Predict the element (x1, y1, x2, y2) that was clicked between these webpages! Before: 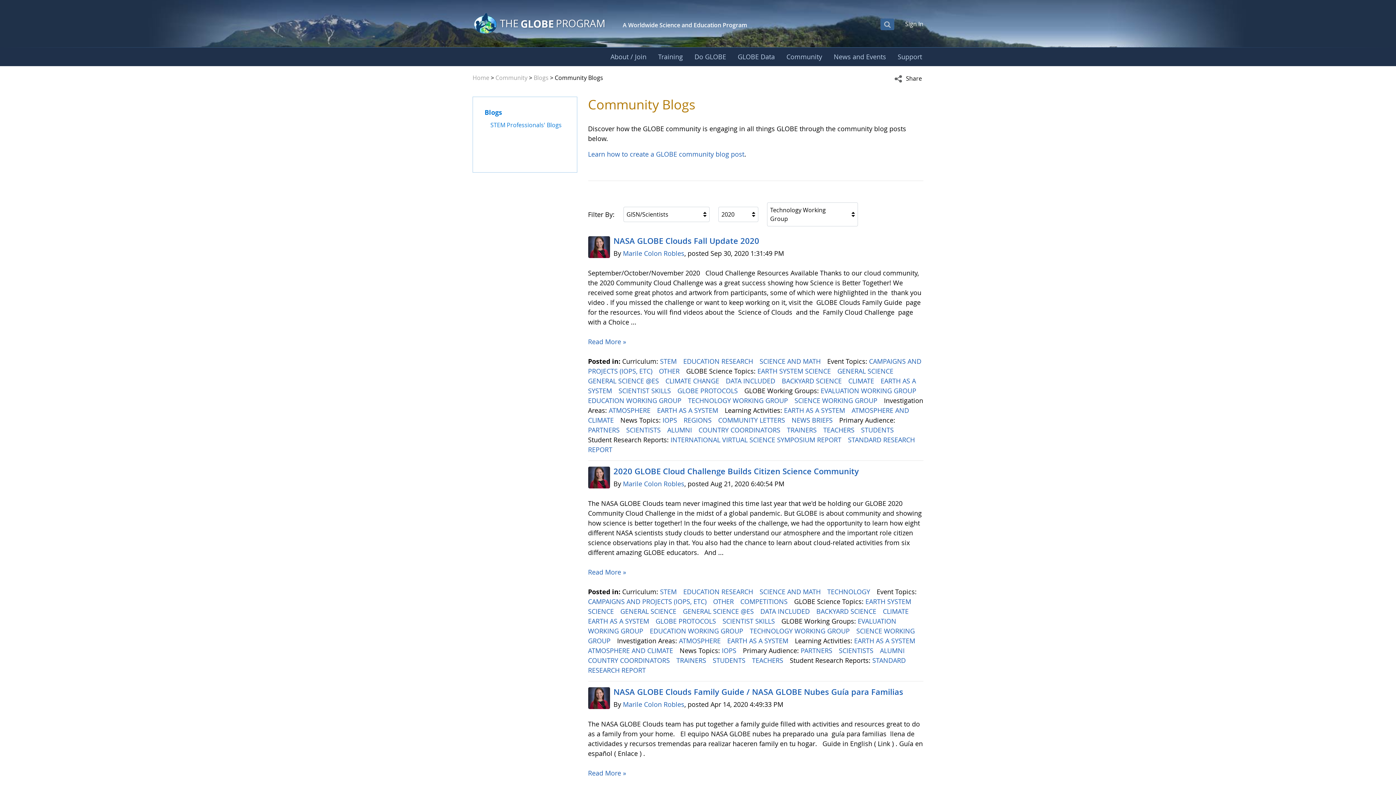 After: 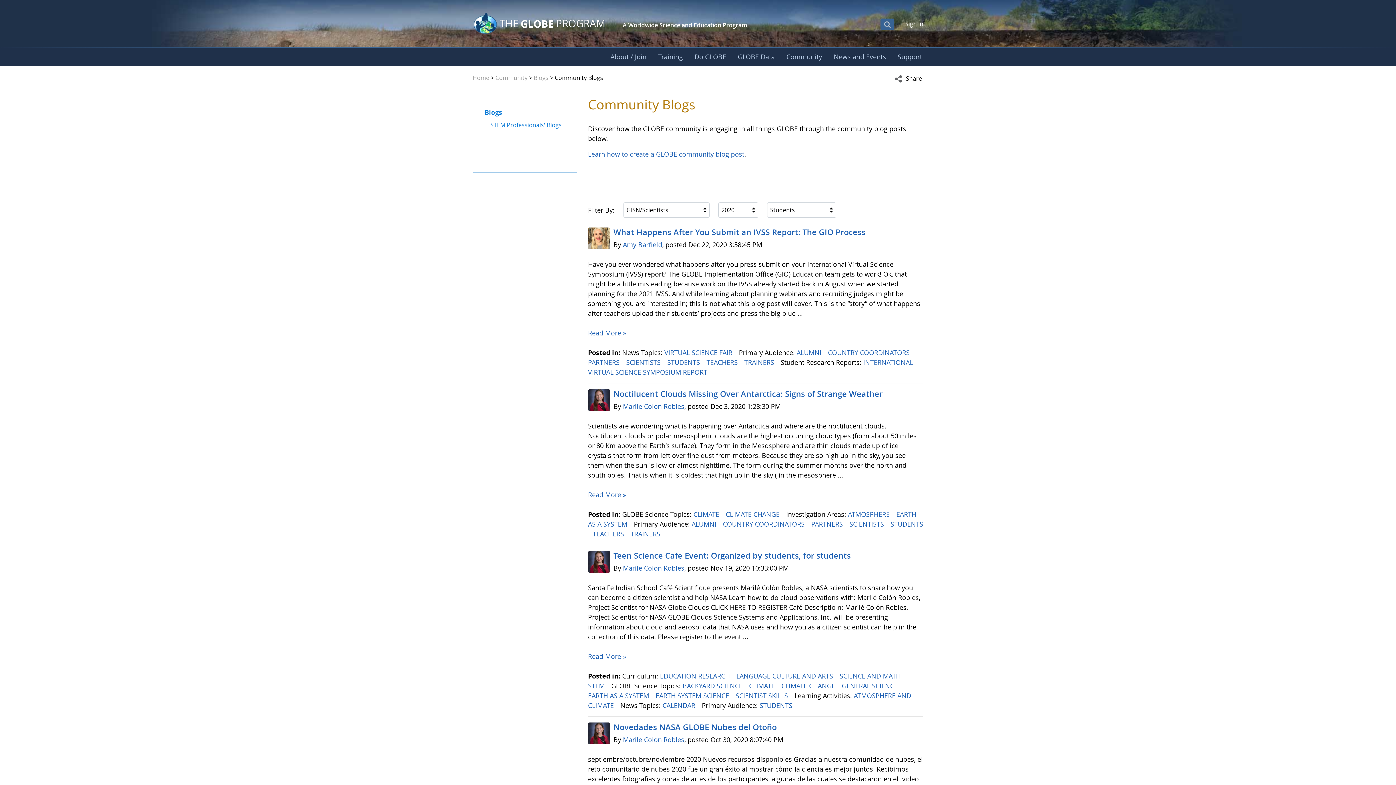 Action: bbox: (712, 656, 747, 665) label: STUDENTS 